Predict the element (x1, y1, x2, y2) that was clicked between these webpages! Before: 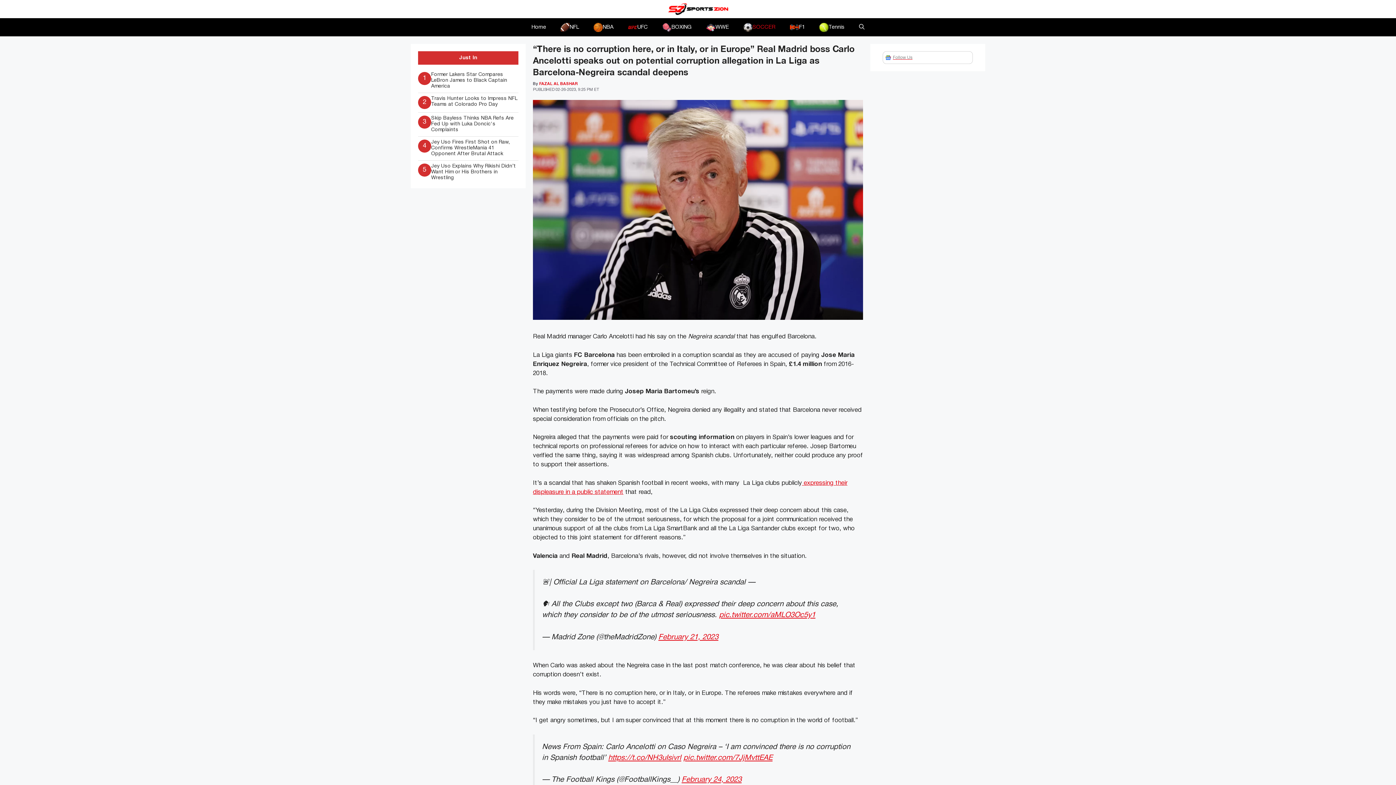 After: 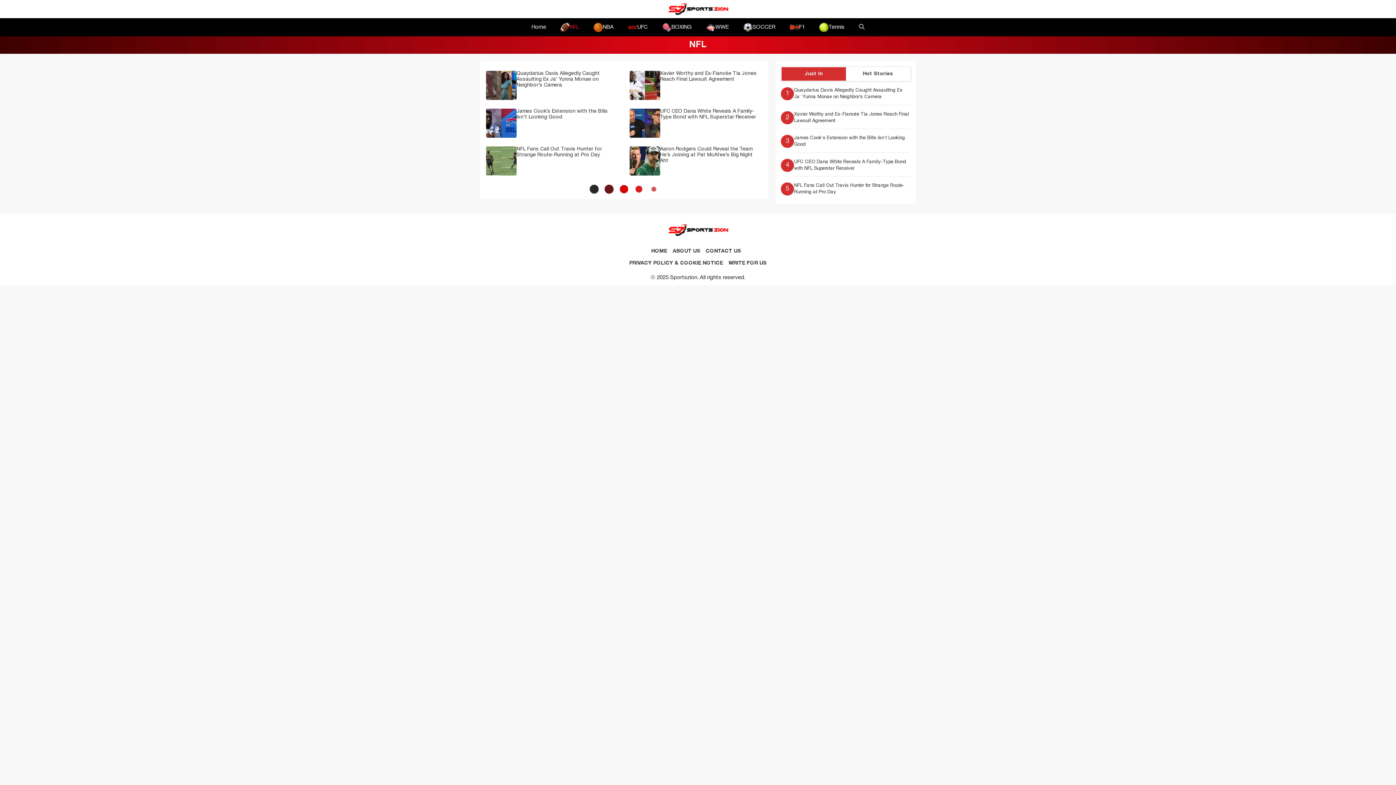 Action: label: NFL bbox: (553, 18, 586, 36)